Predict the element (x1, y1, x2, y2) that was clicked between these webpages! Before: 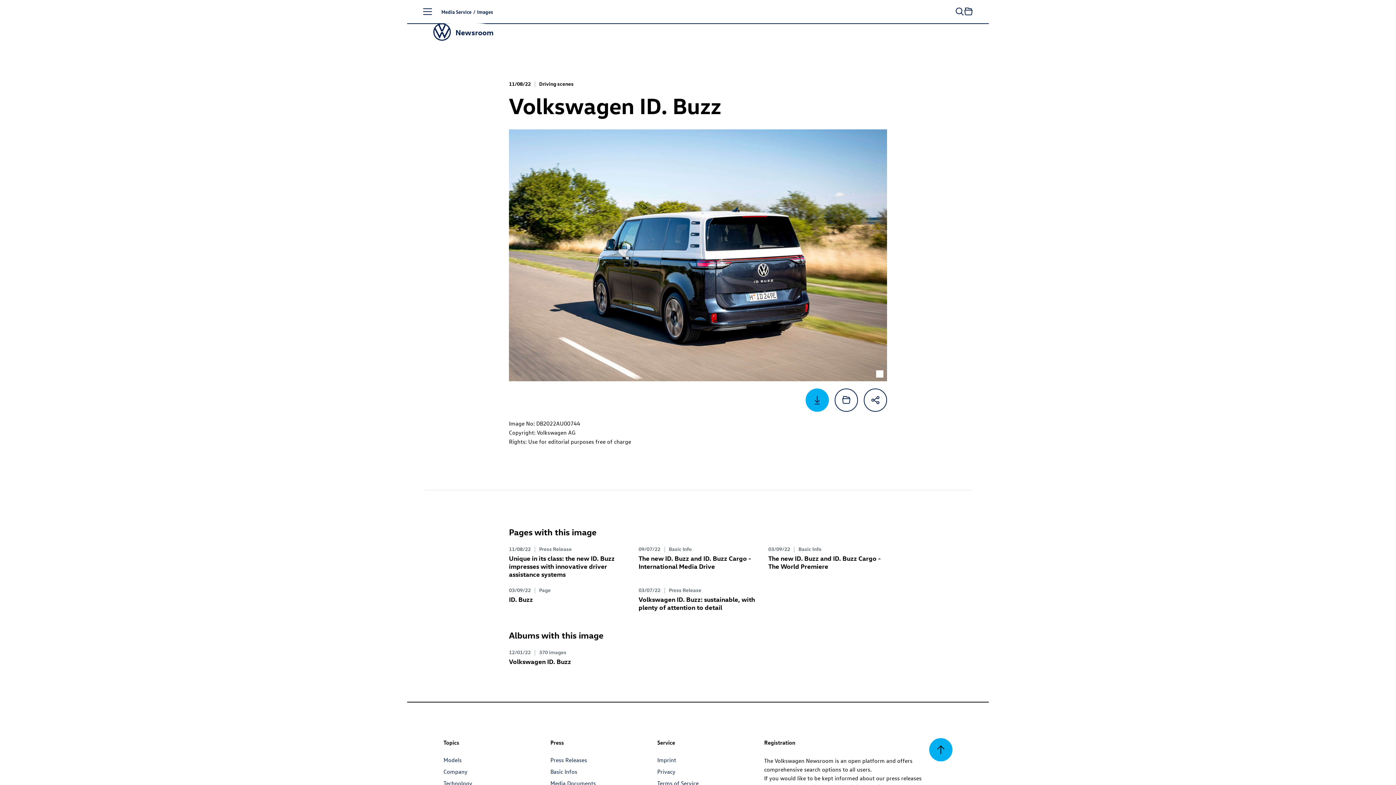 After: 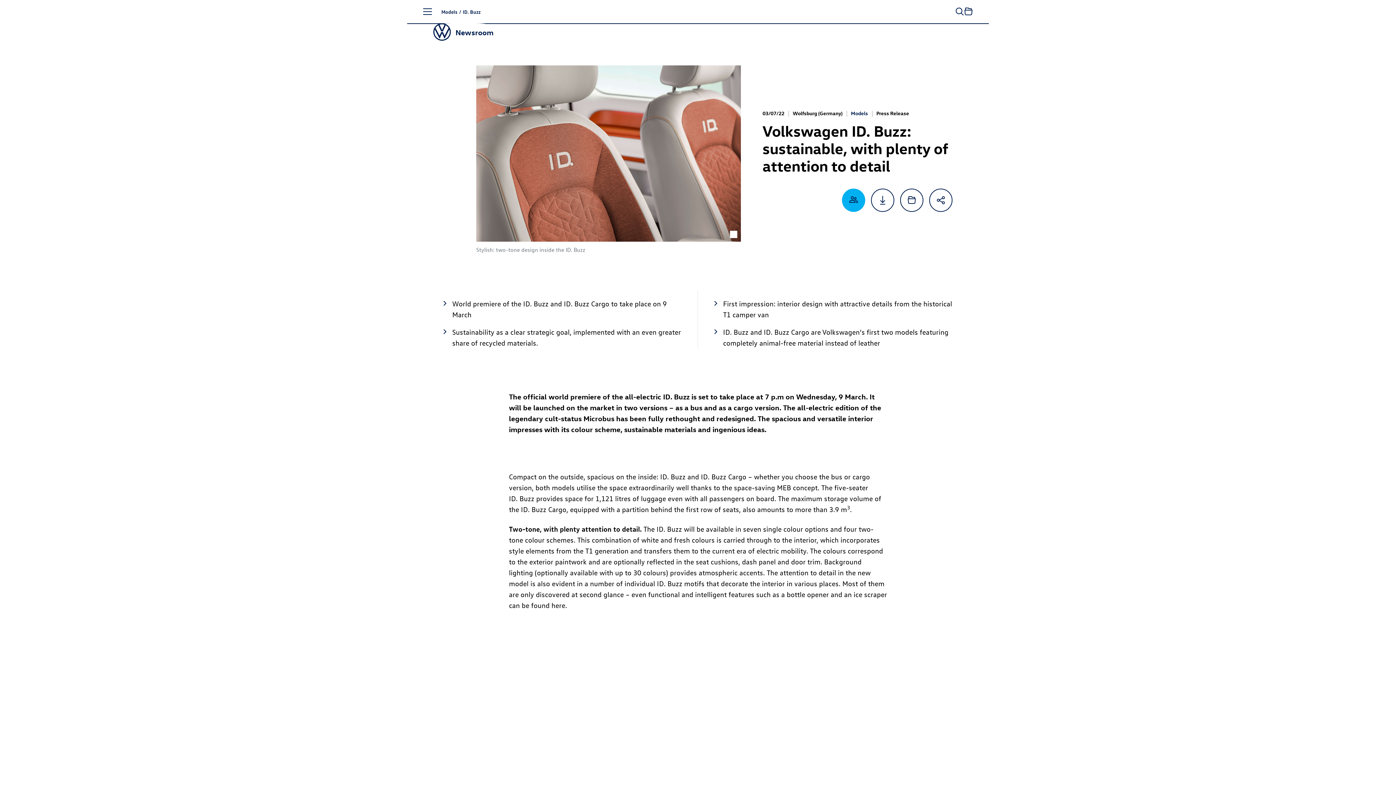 Action: label: Volkswagen ID. Buzz: sustainable, with plenty of attention to detail bbox: (638, 595, 755, 611)